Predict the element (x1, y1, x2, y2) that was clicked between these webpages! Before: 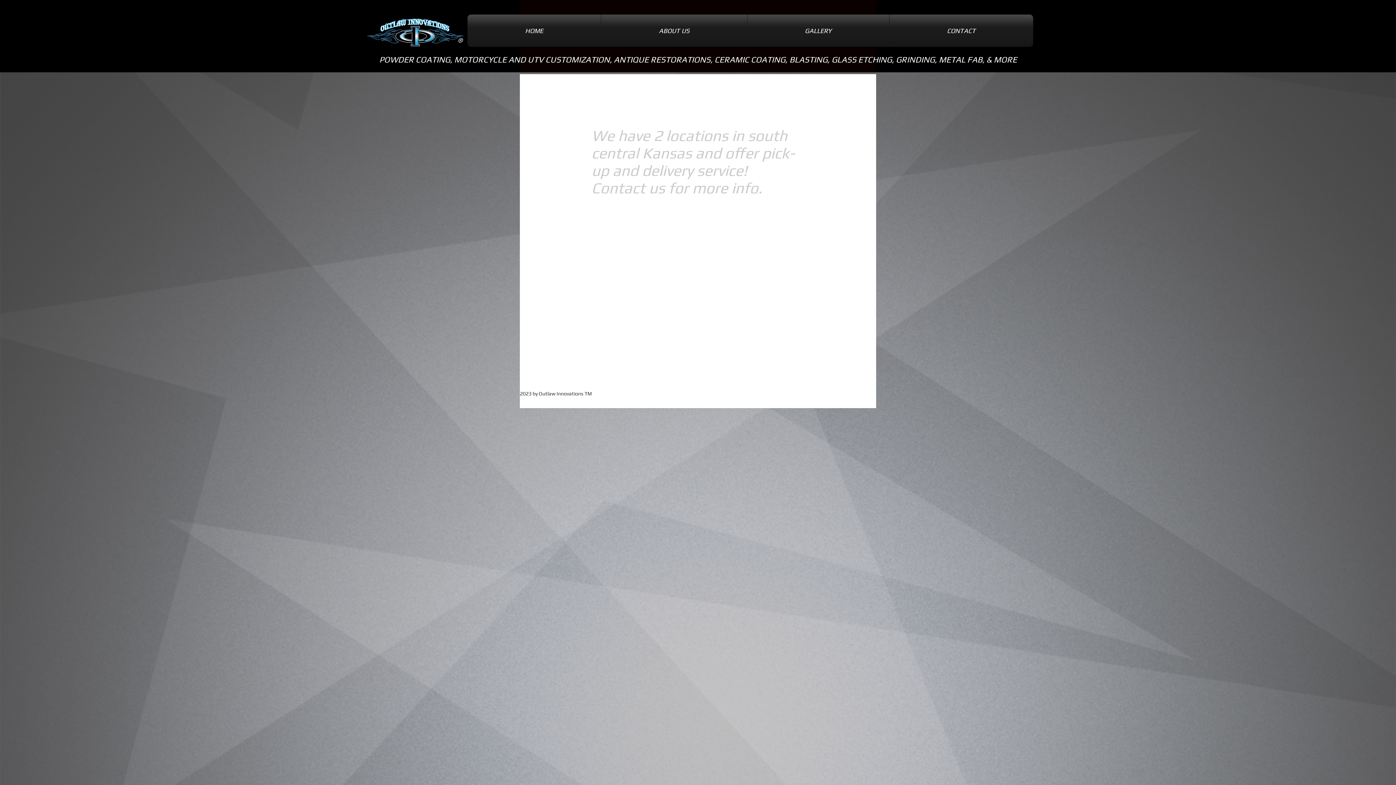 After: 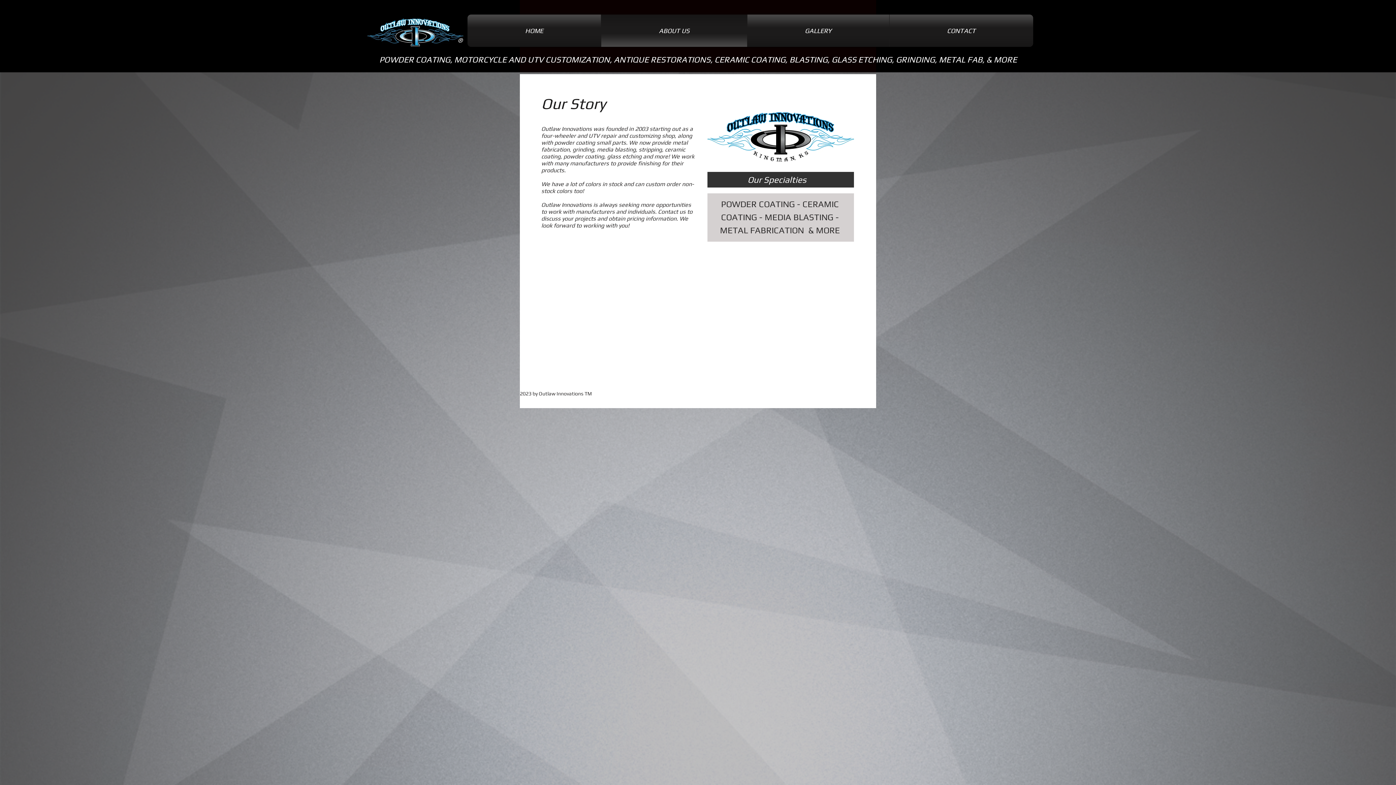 Action: bbox: (603, 14, 745, 46) label: ABOUT US